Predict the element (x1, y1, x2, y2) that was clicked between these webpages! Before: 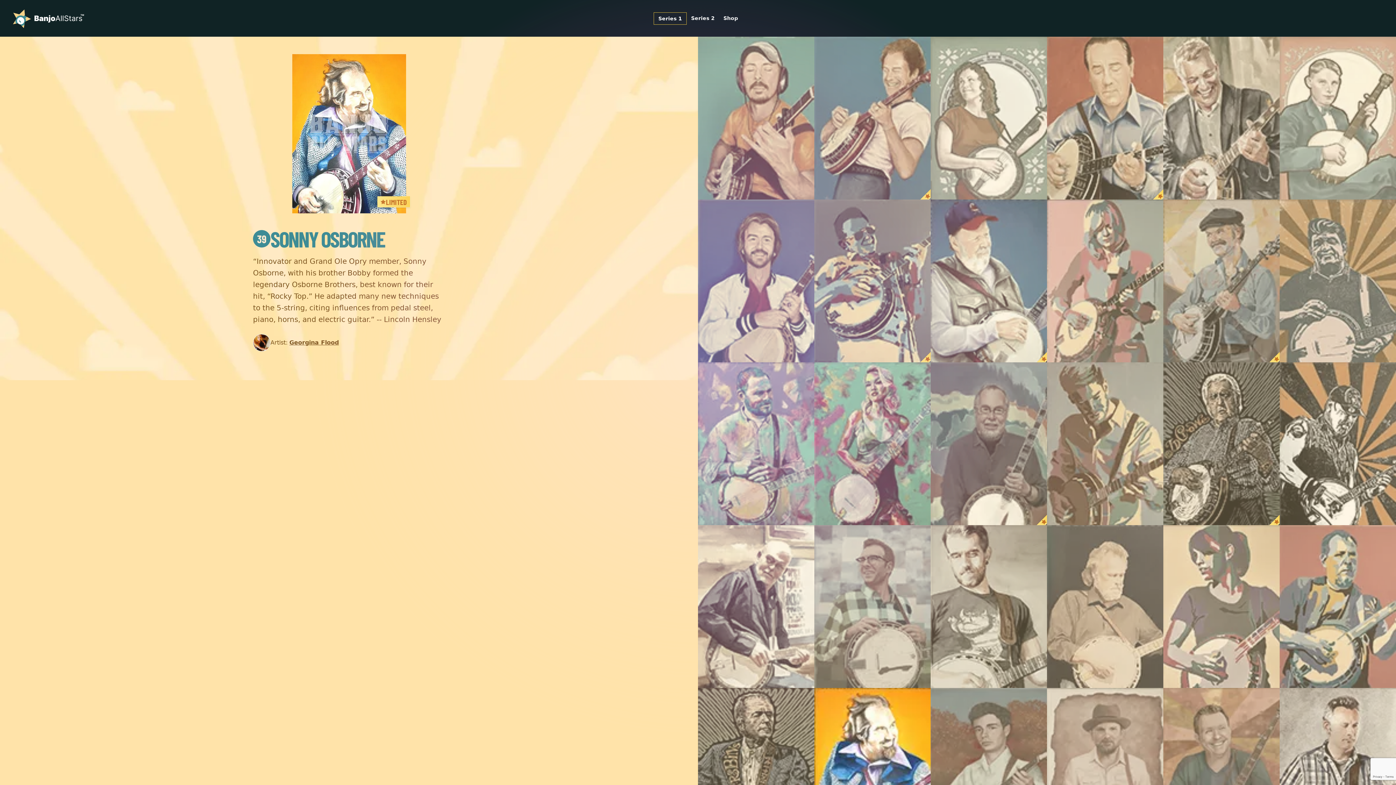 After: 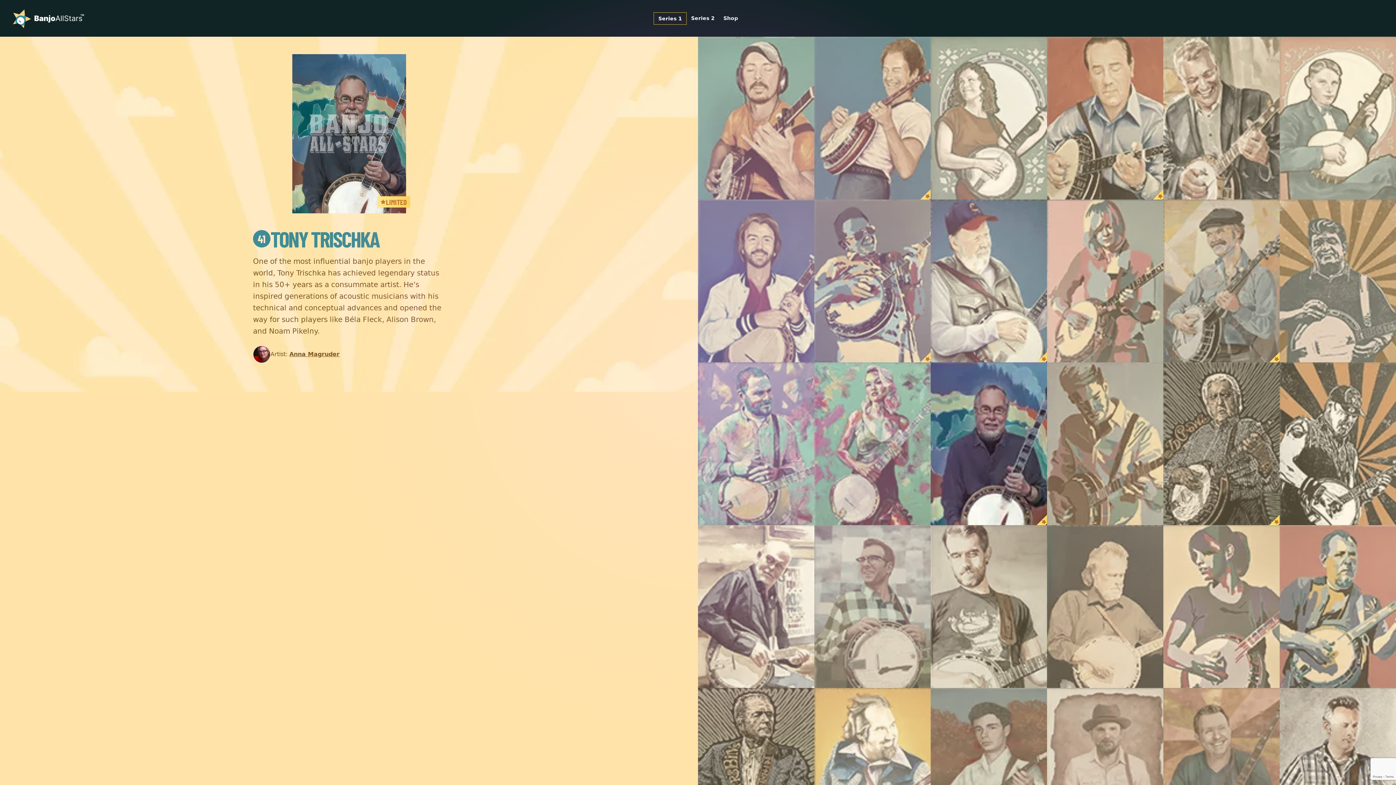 Action: bbox: (930, 362, 1047, 525)